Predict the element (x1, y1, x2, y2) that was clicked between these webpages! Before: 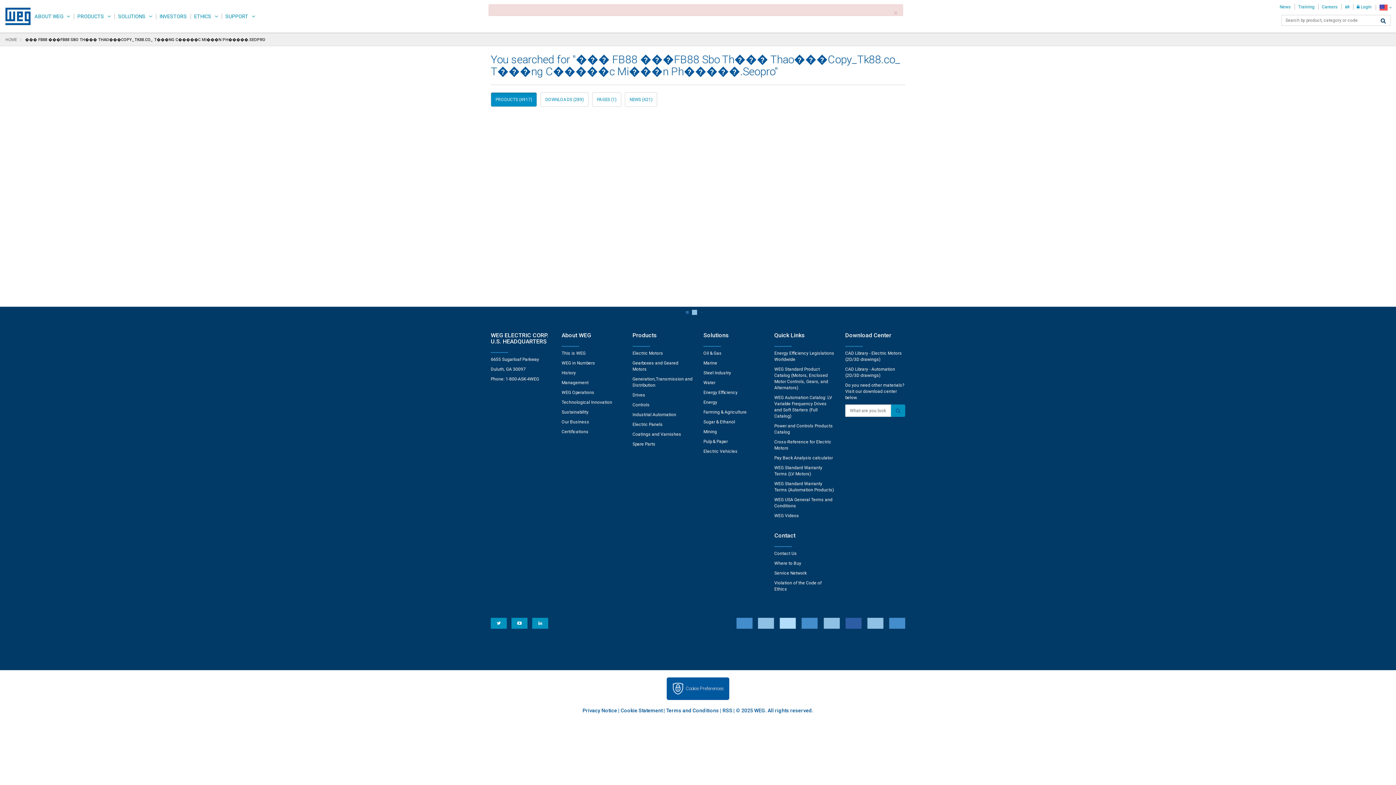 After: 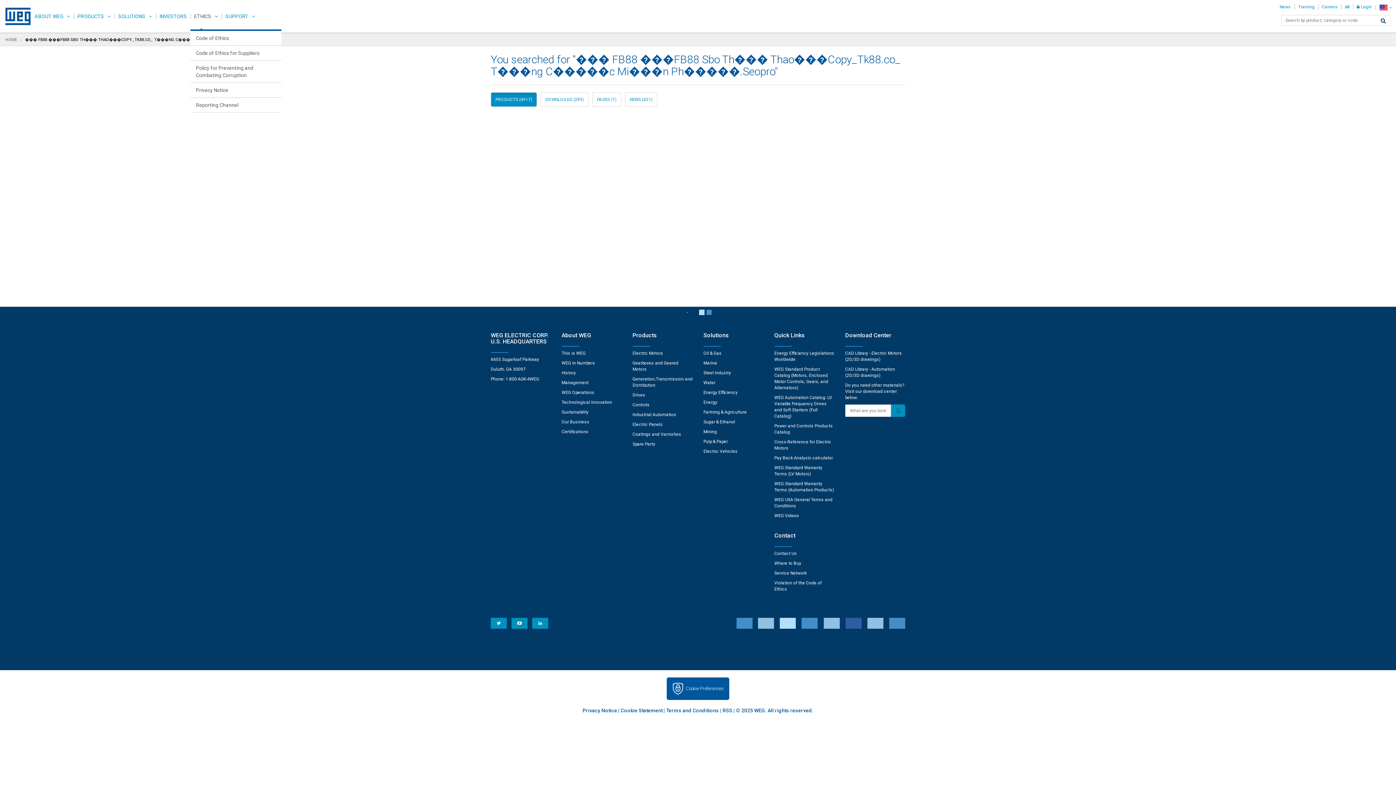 Action: label: ETHICS bbox: (190, 0, 221, 32)